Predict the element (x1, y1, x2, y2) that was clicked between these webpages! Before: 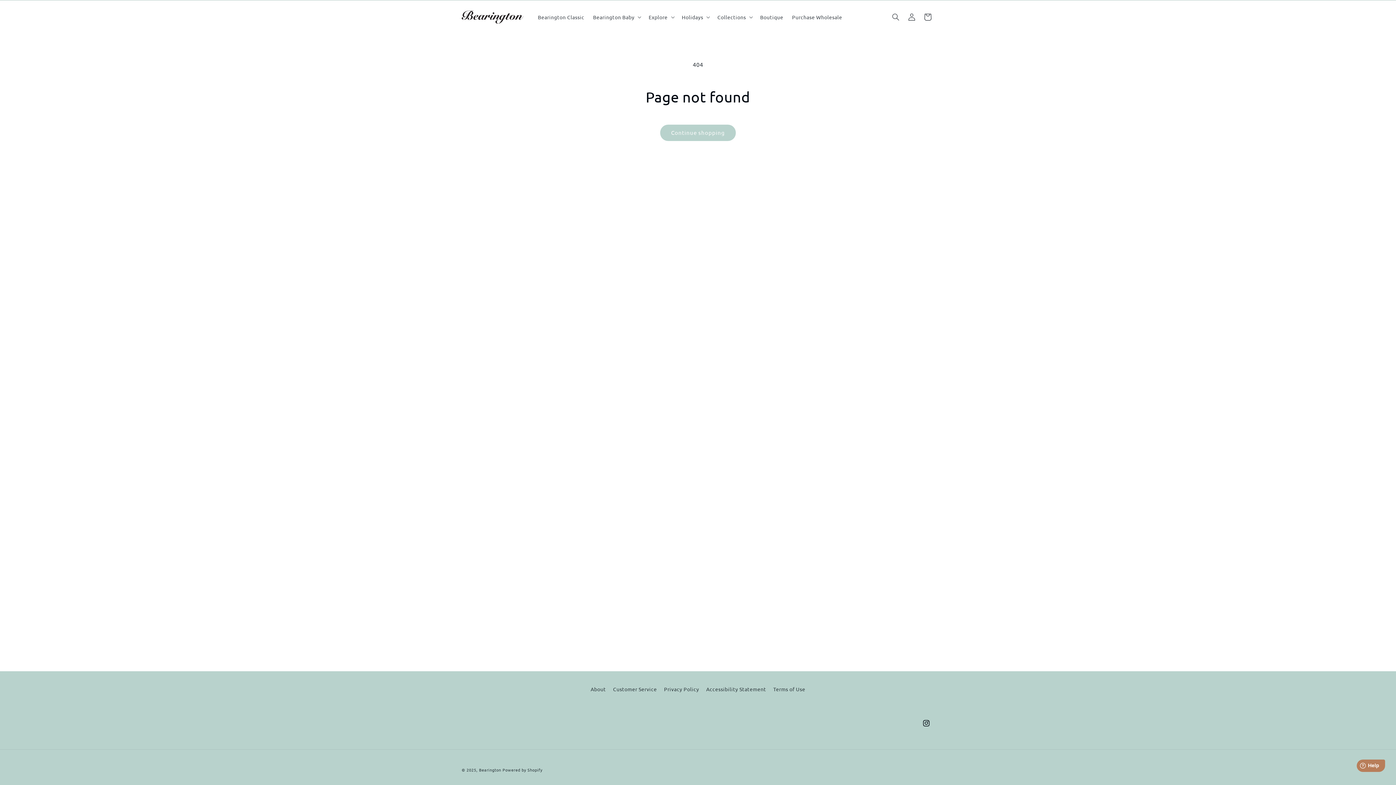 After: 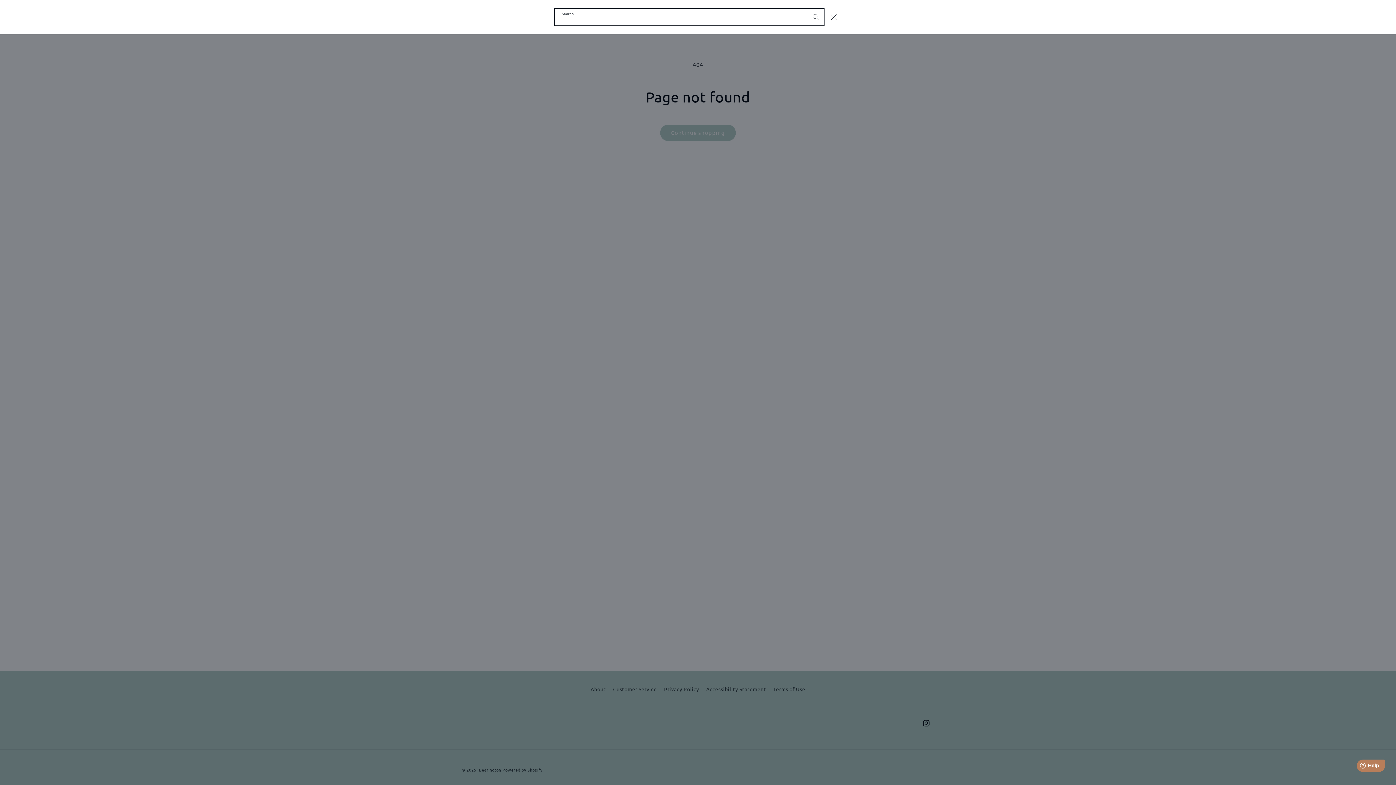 Action: label: Search bbox: (888, 9, 904, 25)